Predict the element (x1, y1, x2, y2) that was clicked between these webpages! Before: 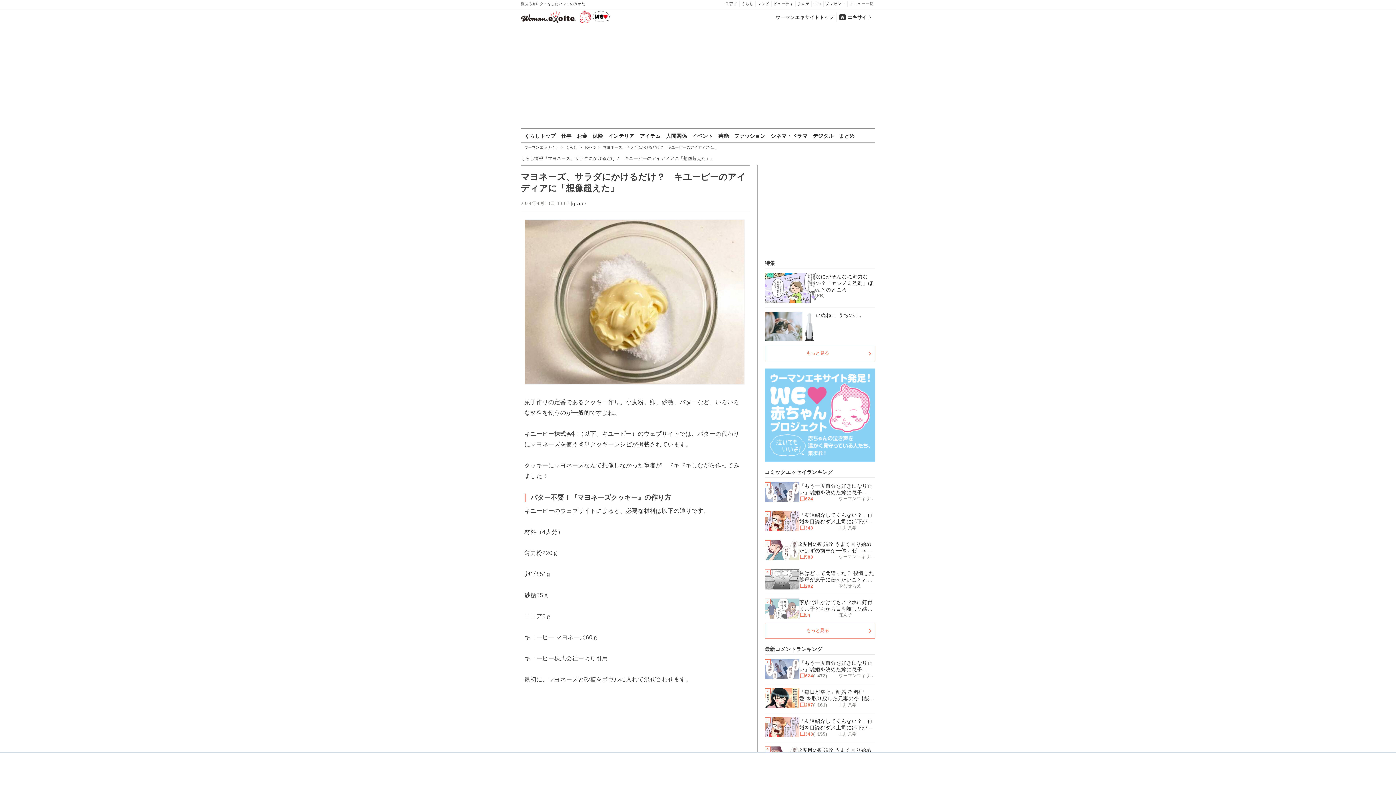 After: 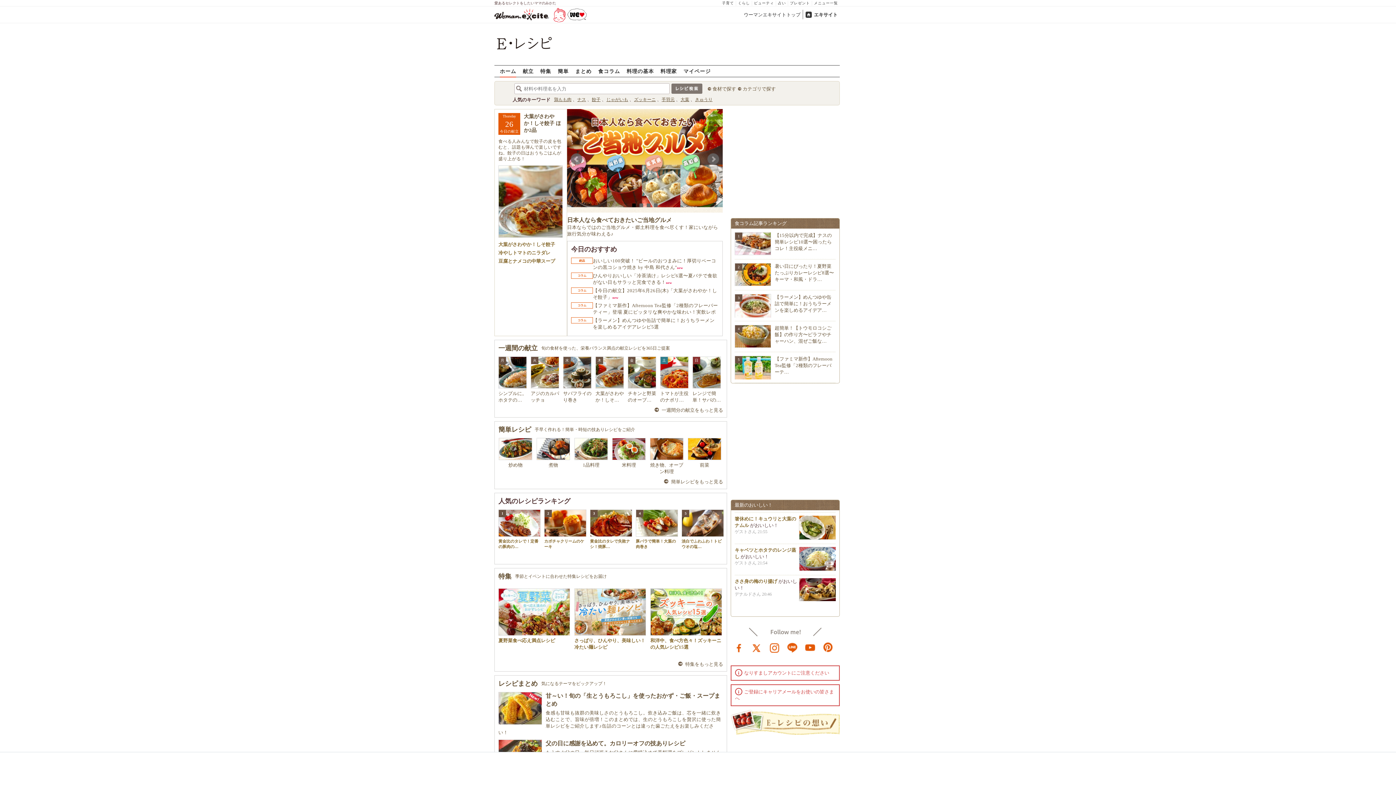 Action: label: レシピ bbox: (755, 0, 771, 7)